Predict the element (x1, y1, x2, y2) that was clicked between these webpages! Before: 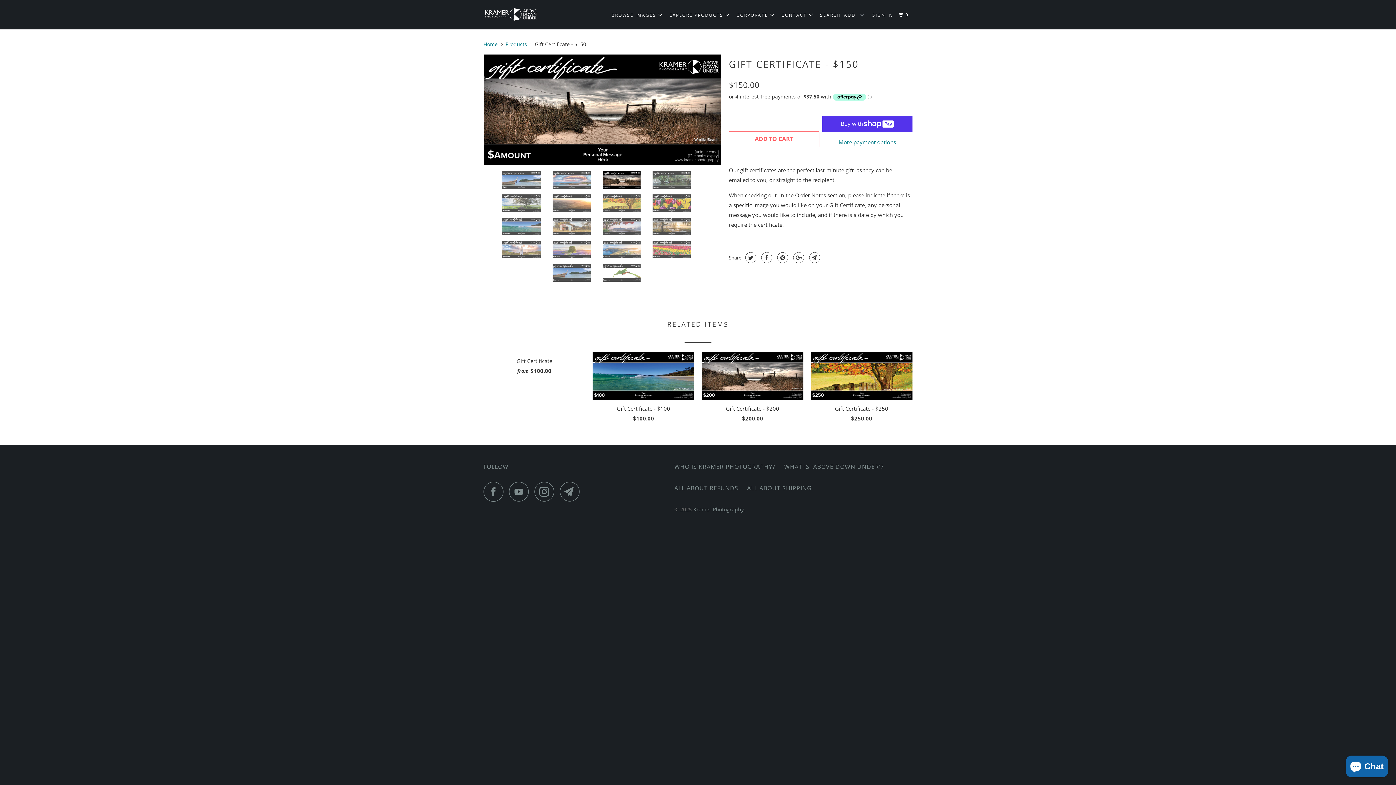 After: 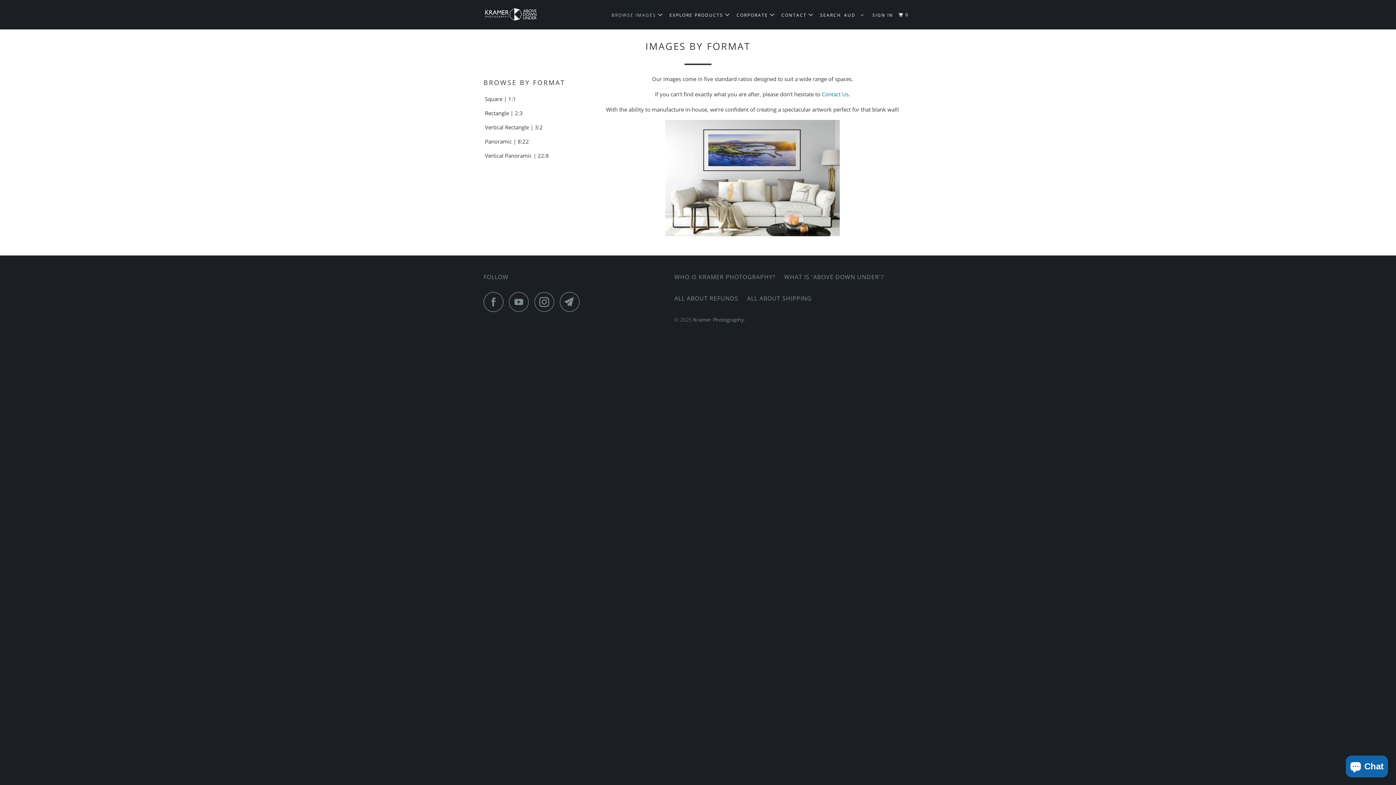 Action: bbox: (610, 9, 665, 21) label: BROWSE IMAGES 